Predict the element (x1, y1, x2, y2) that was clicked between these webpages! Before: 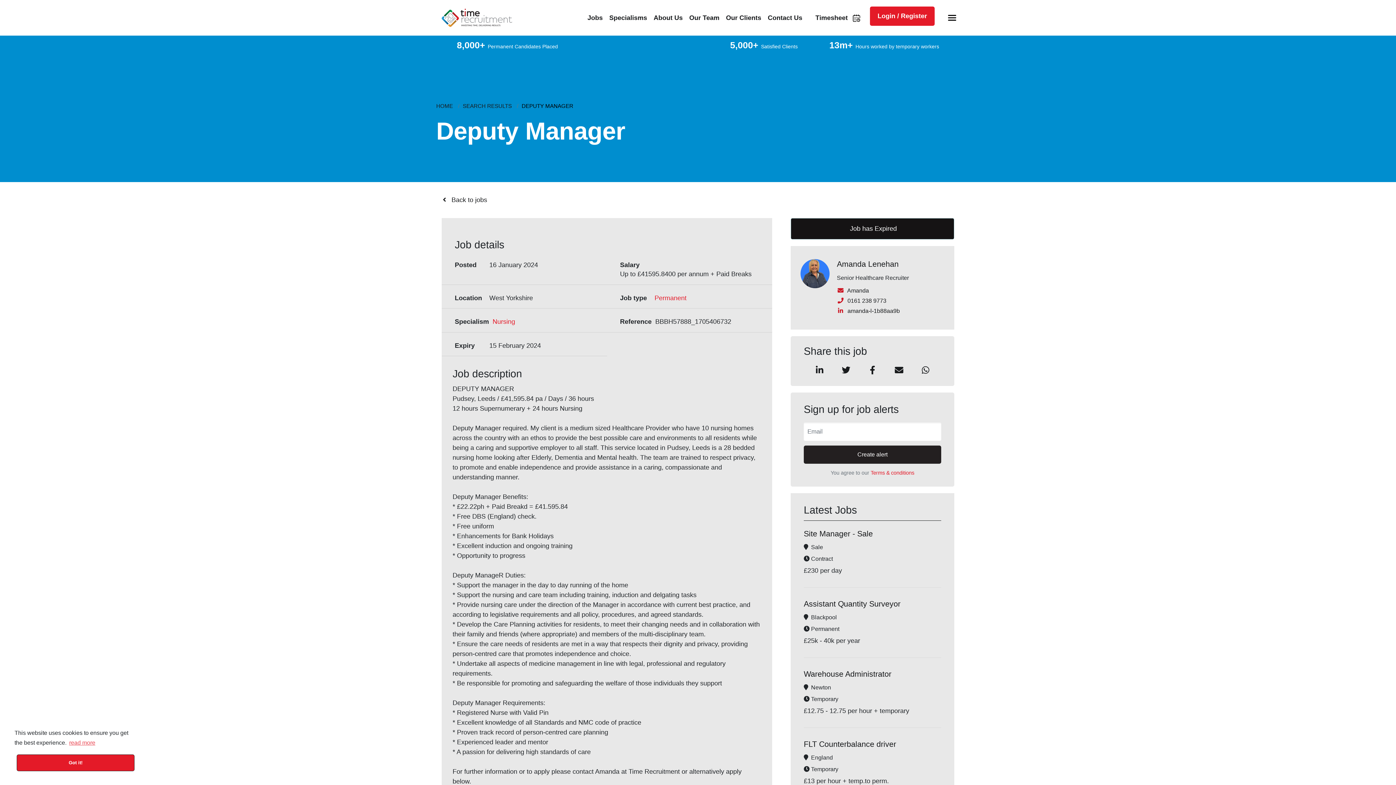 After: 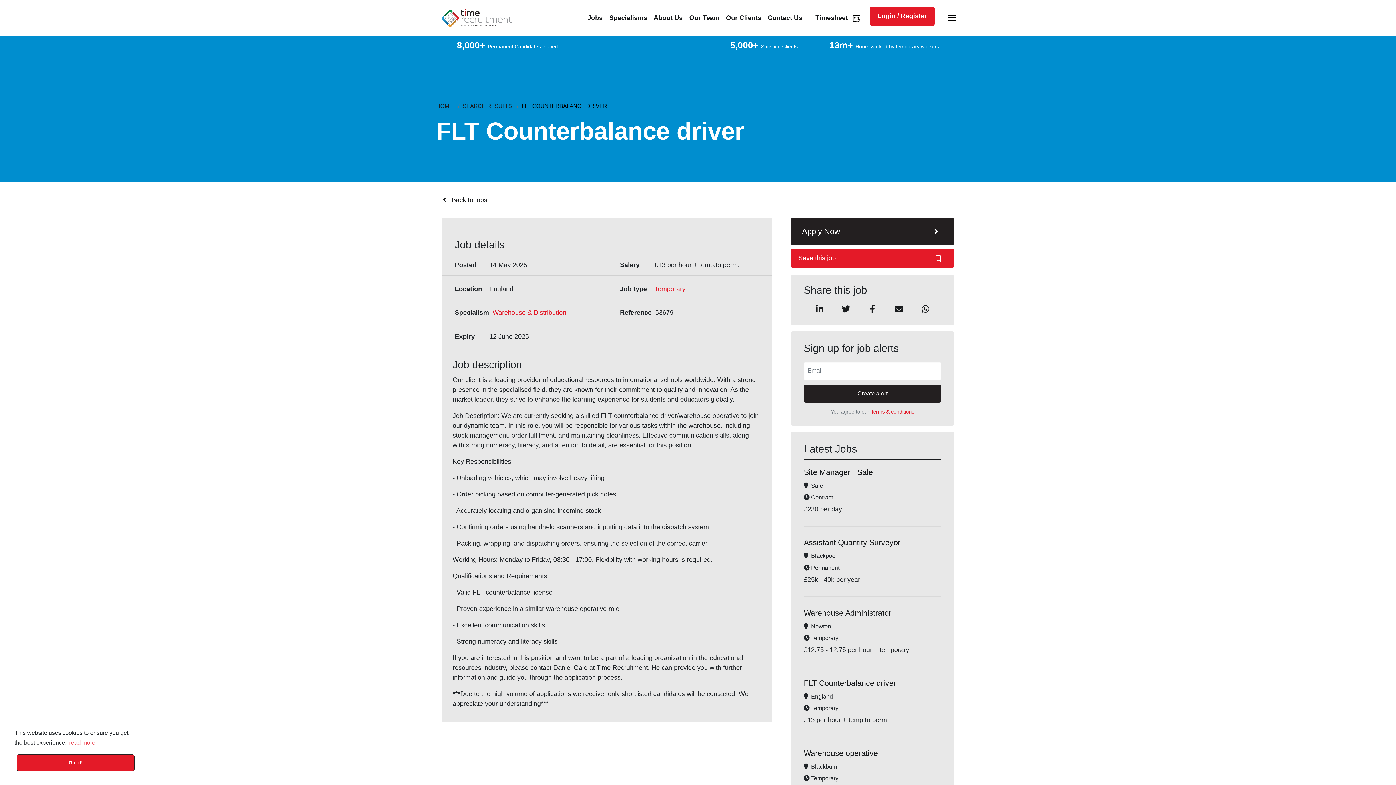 Action: label: FLT Counterbalance driver bbox: (804, 740, 896, 749)